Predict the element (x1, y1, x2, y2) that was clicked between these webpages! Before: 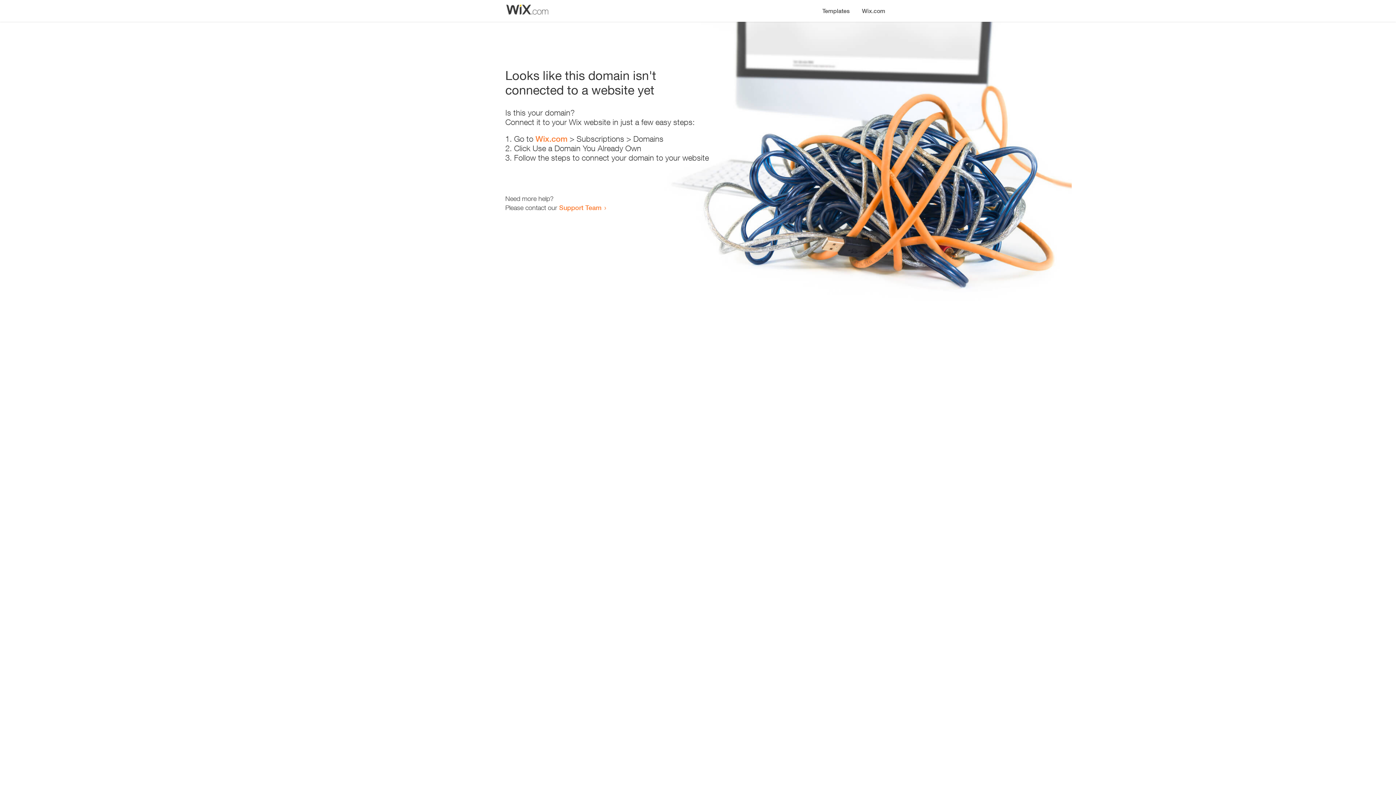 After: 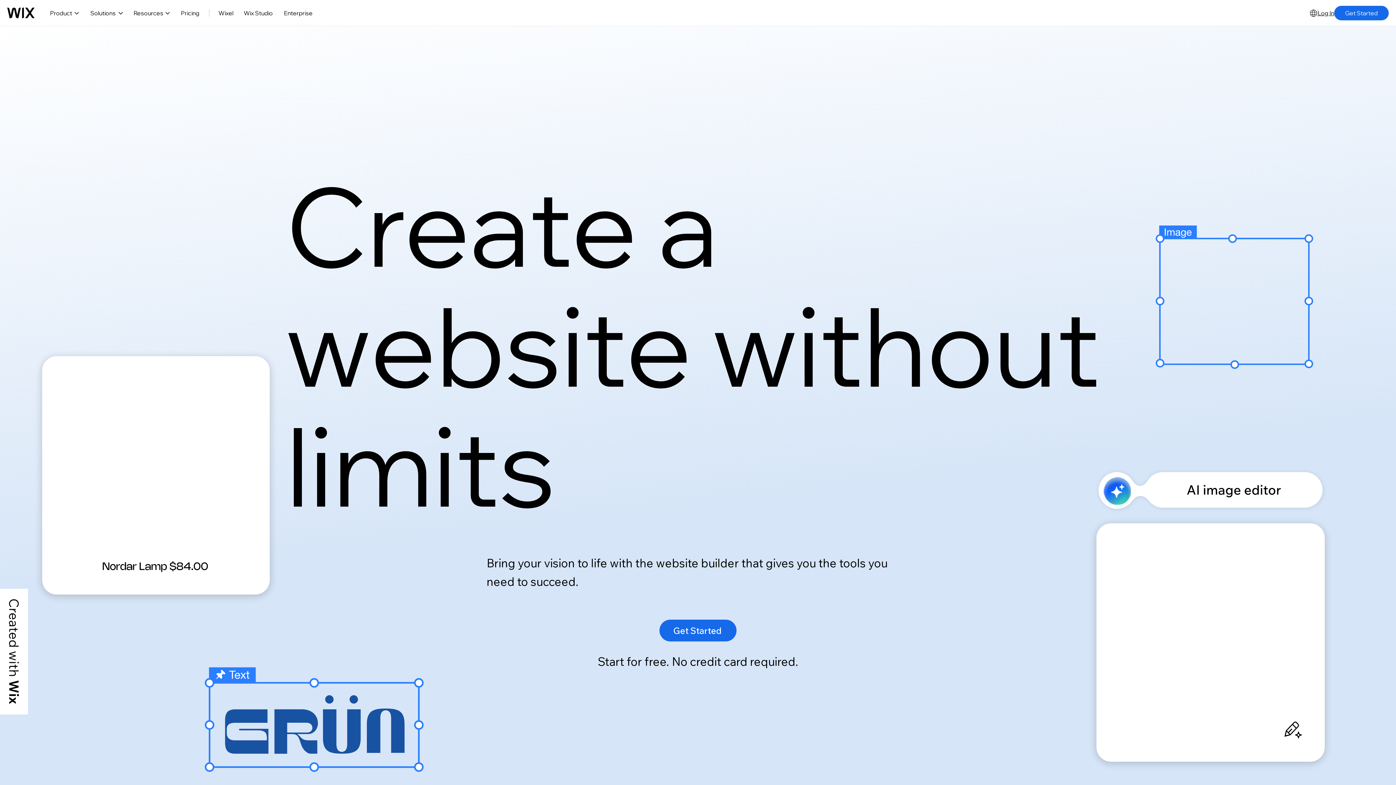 Action: bbox: (535, 134, 567, 143) label: Wix.com